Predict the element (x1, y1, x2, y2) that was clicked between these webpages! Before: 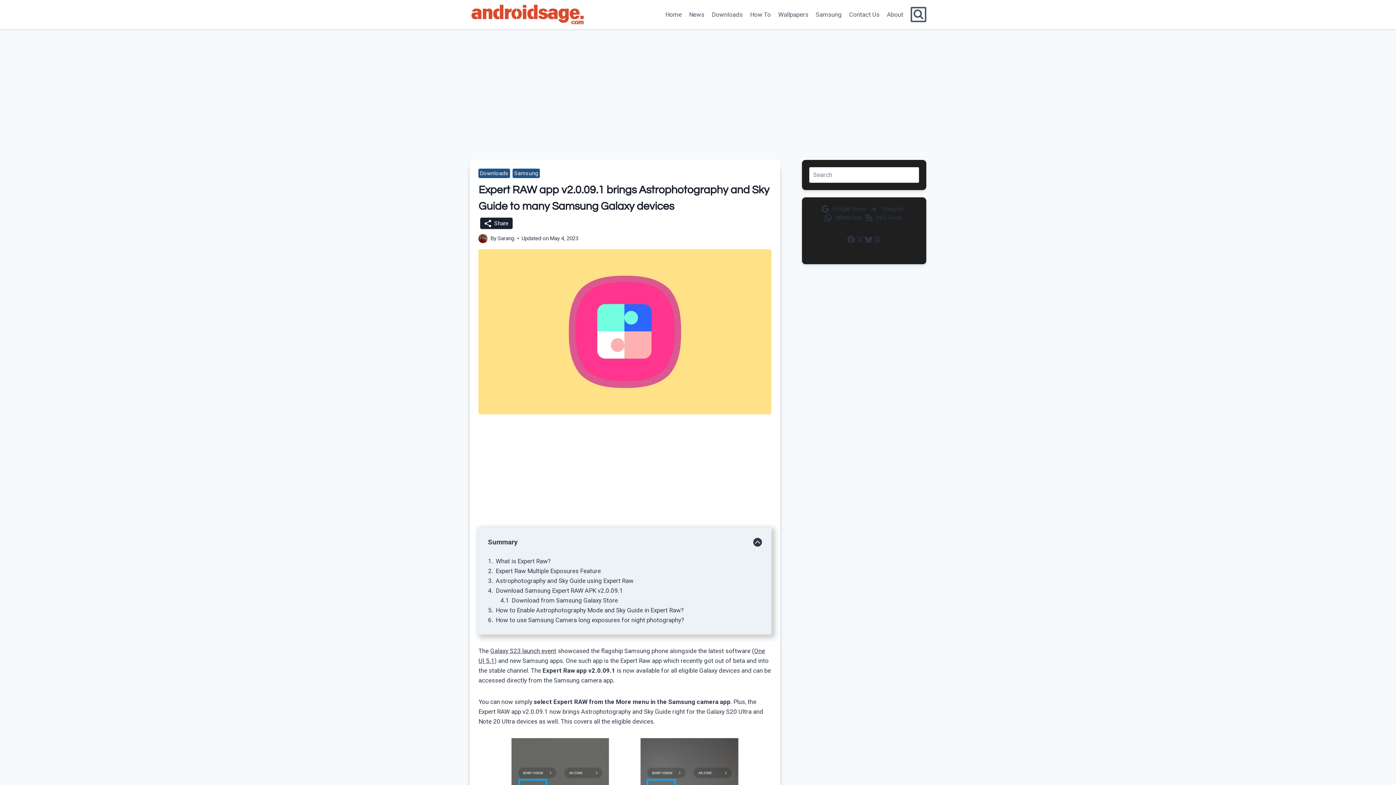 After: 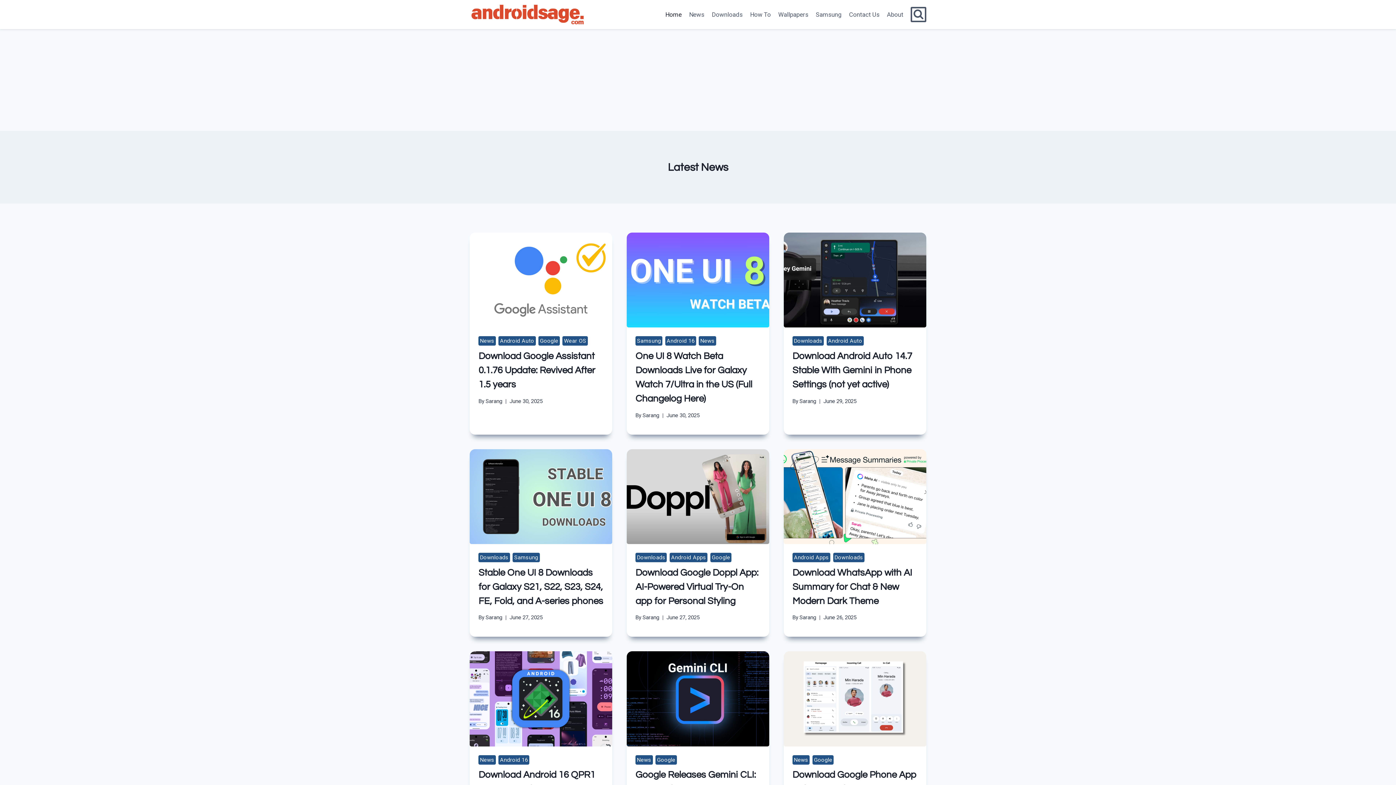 Action: label: Home bbox: (661, 5, 685, 23)